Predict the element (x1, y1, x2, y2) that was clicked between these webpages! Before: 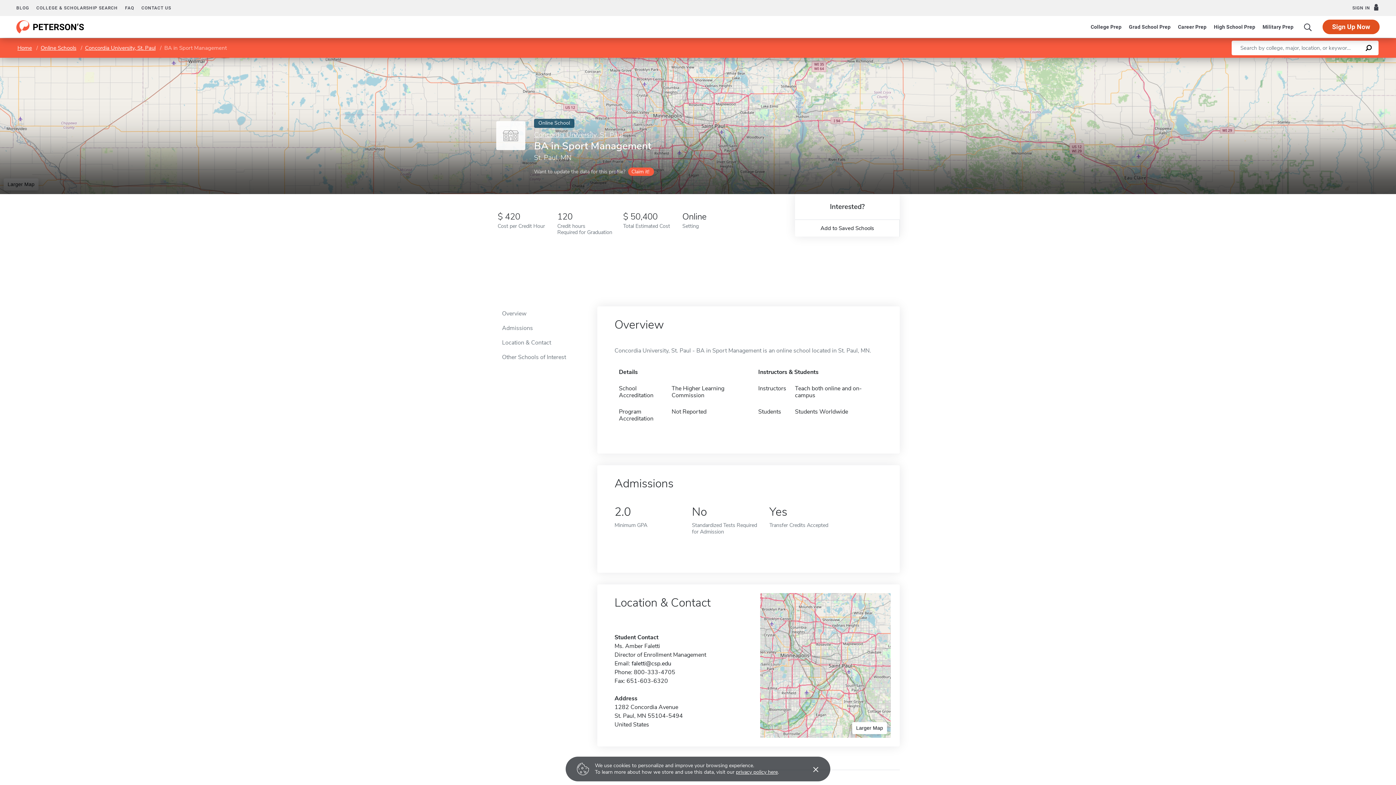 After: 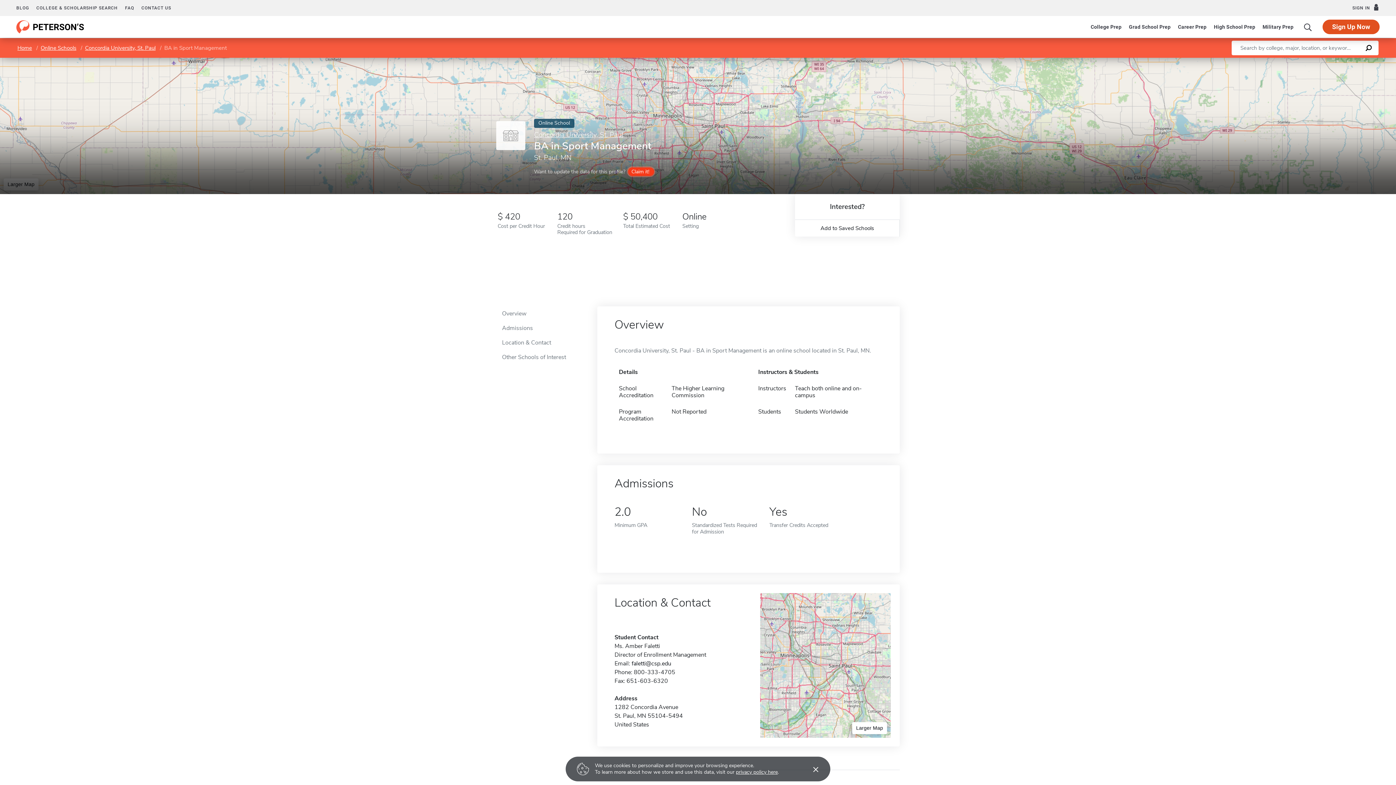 Action: label: Claim it! bbox: (628, 167, 654, 176)